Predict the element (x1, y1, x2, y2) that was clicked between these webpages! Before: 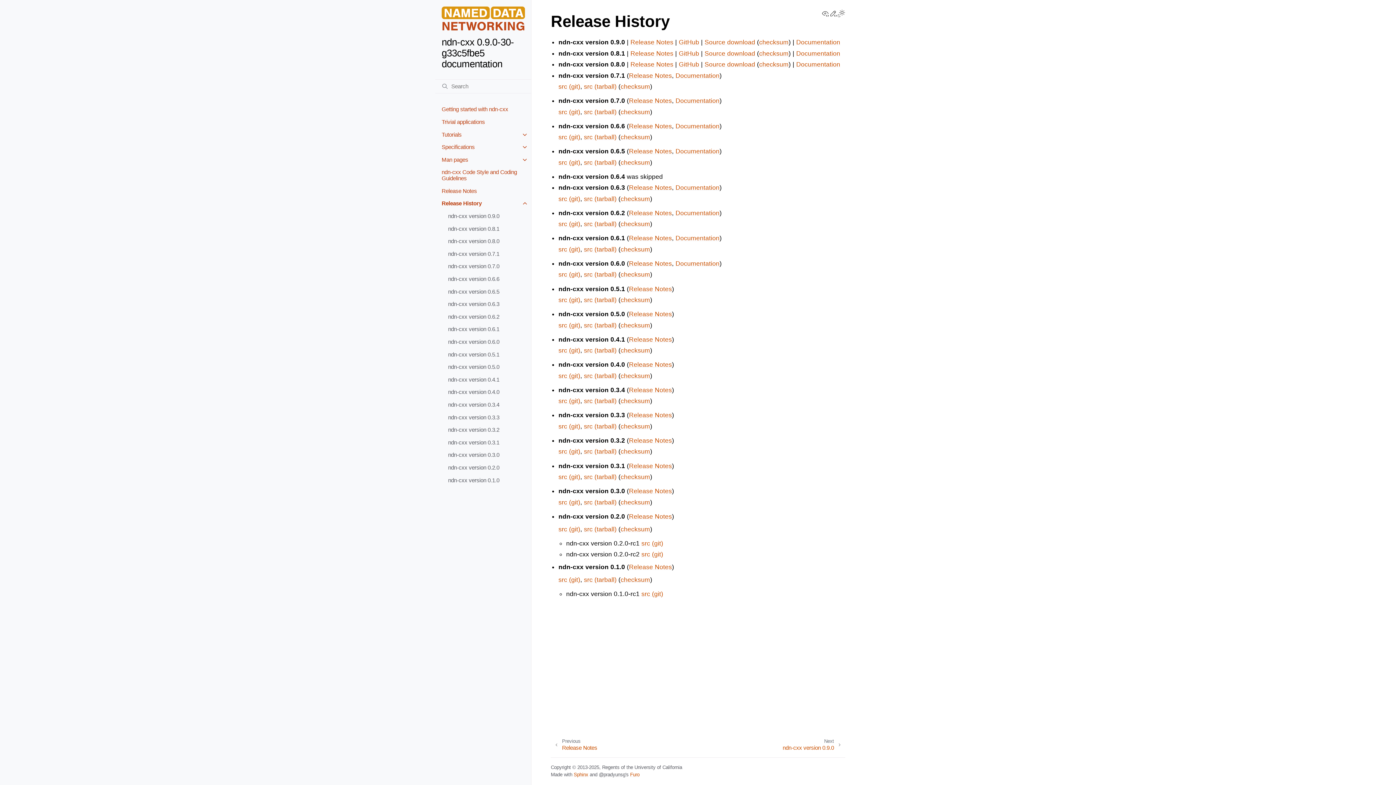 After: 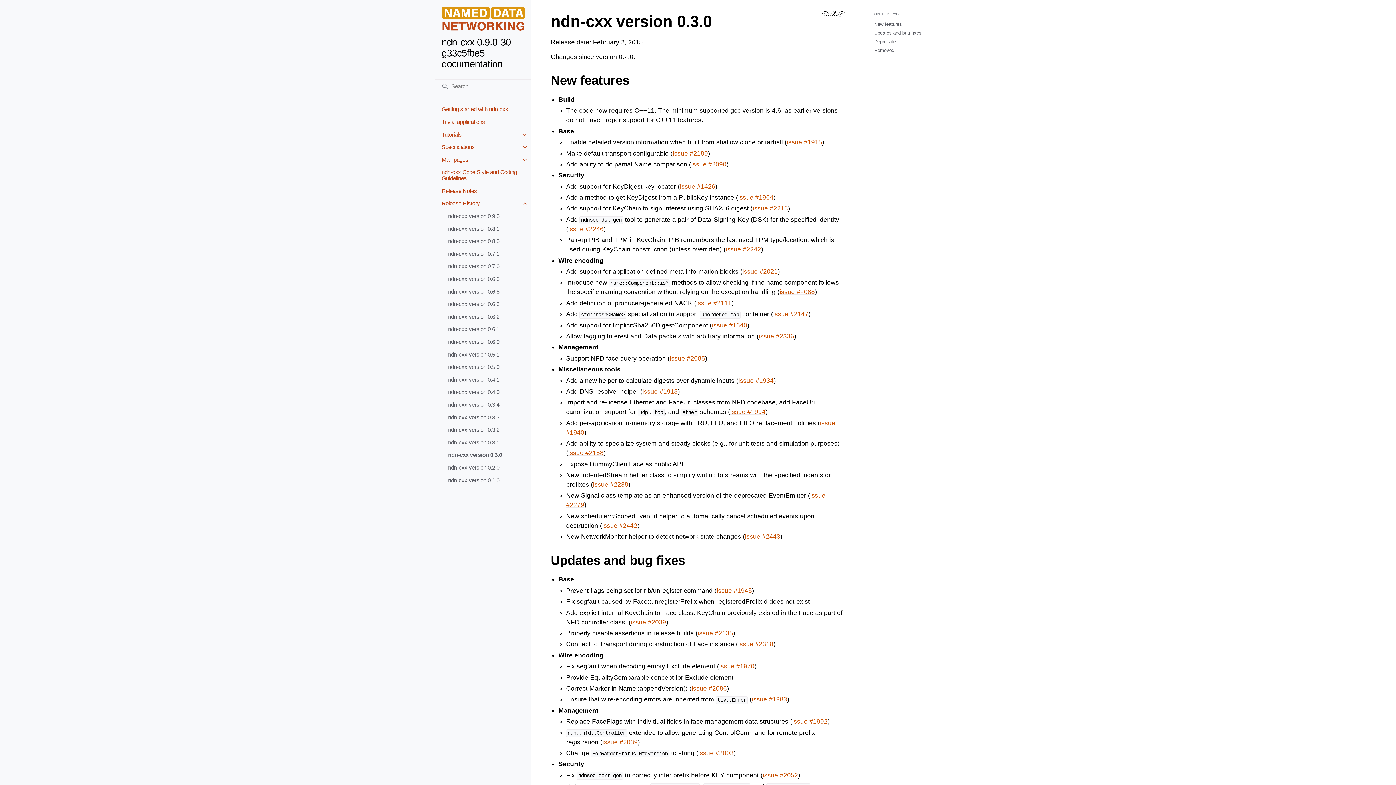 Action: label: ndn-cxx version 0.3.0 bbox: (441, 448, 531, 461)